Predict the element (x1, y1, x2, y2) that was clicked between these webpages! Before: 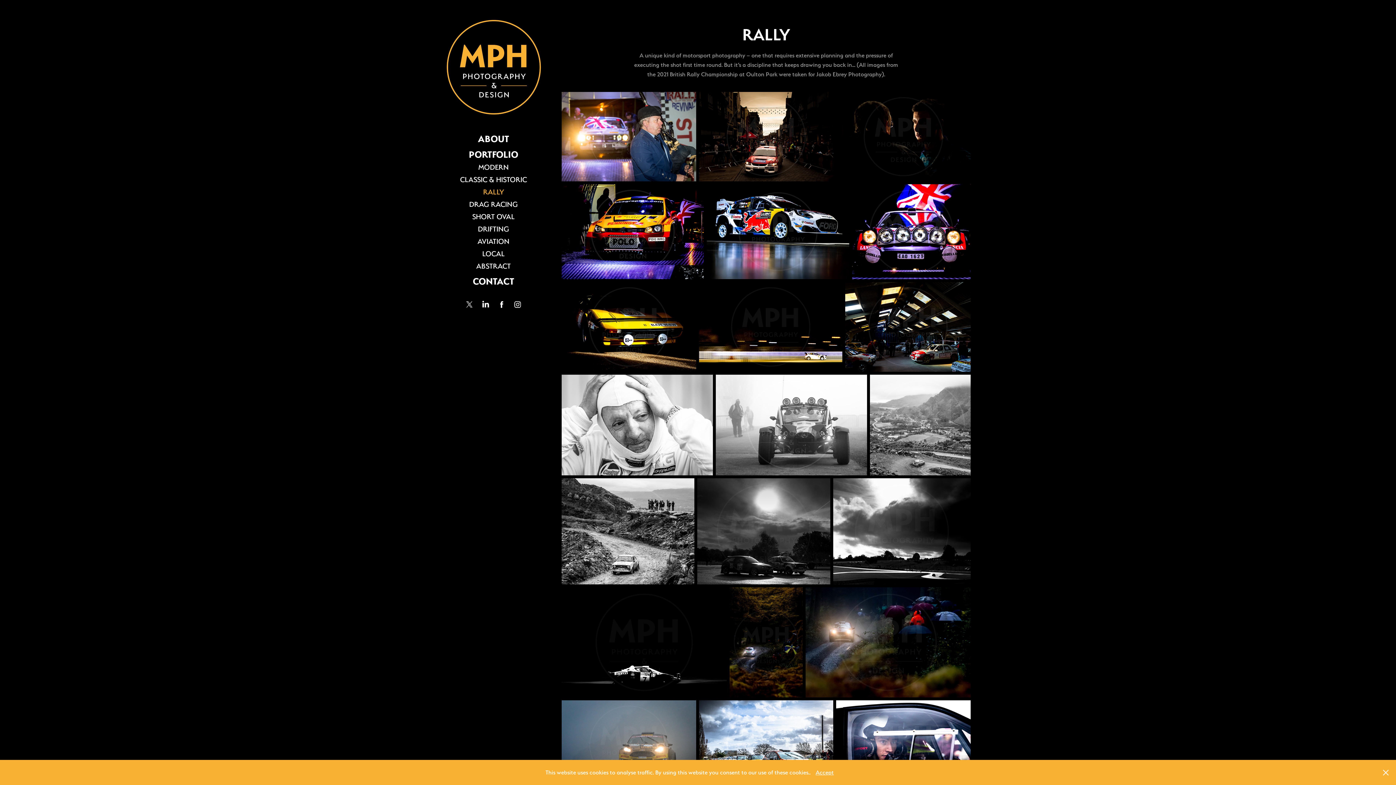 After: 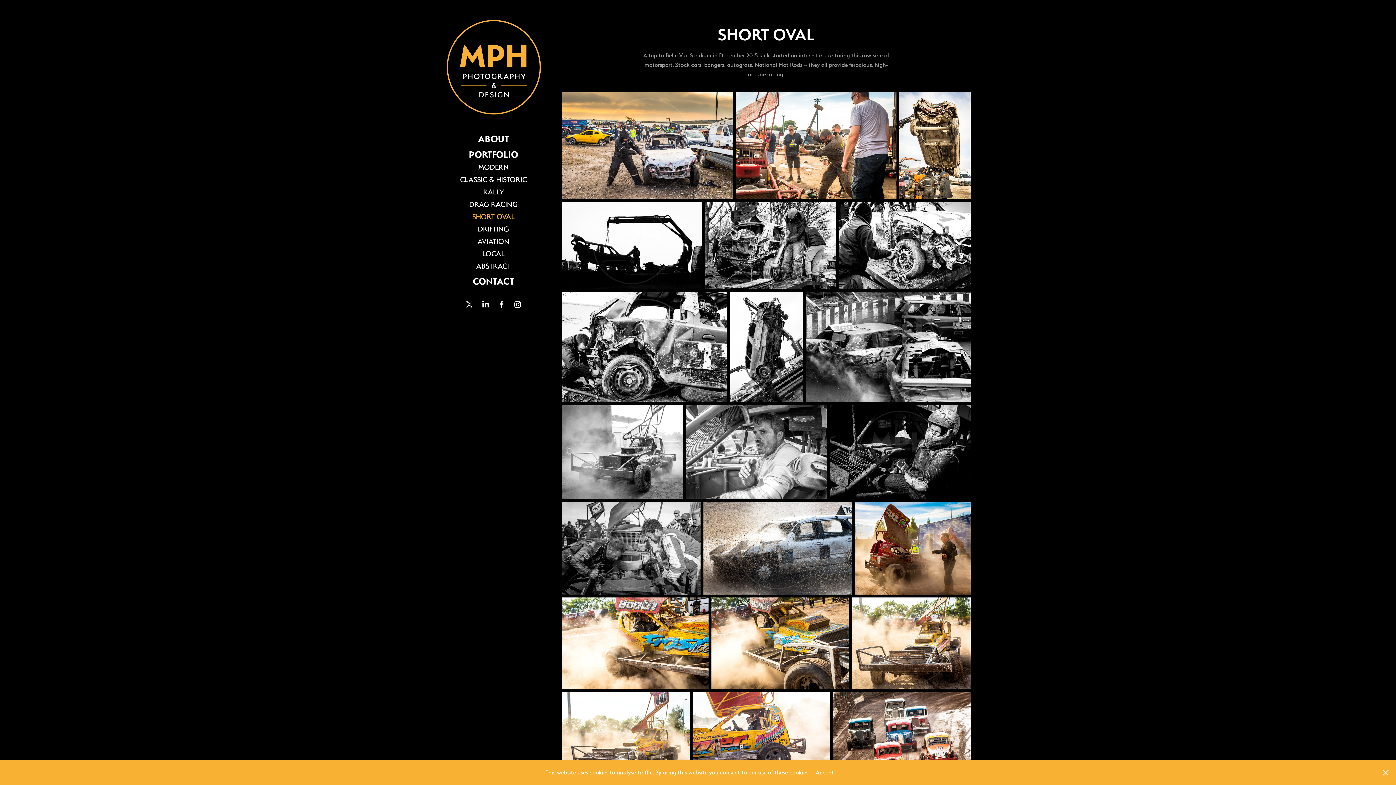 Action: label: SHORT OVAL bbox: (472, 212, 514, 220)